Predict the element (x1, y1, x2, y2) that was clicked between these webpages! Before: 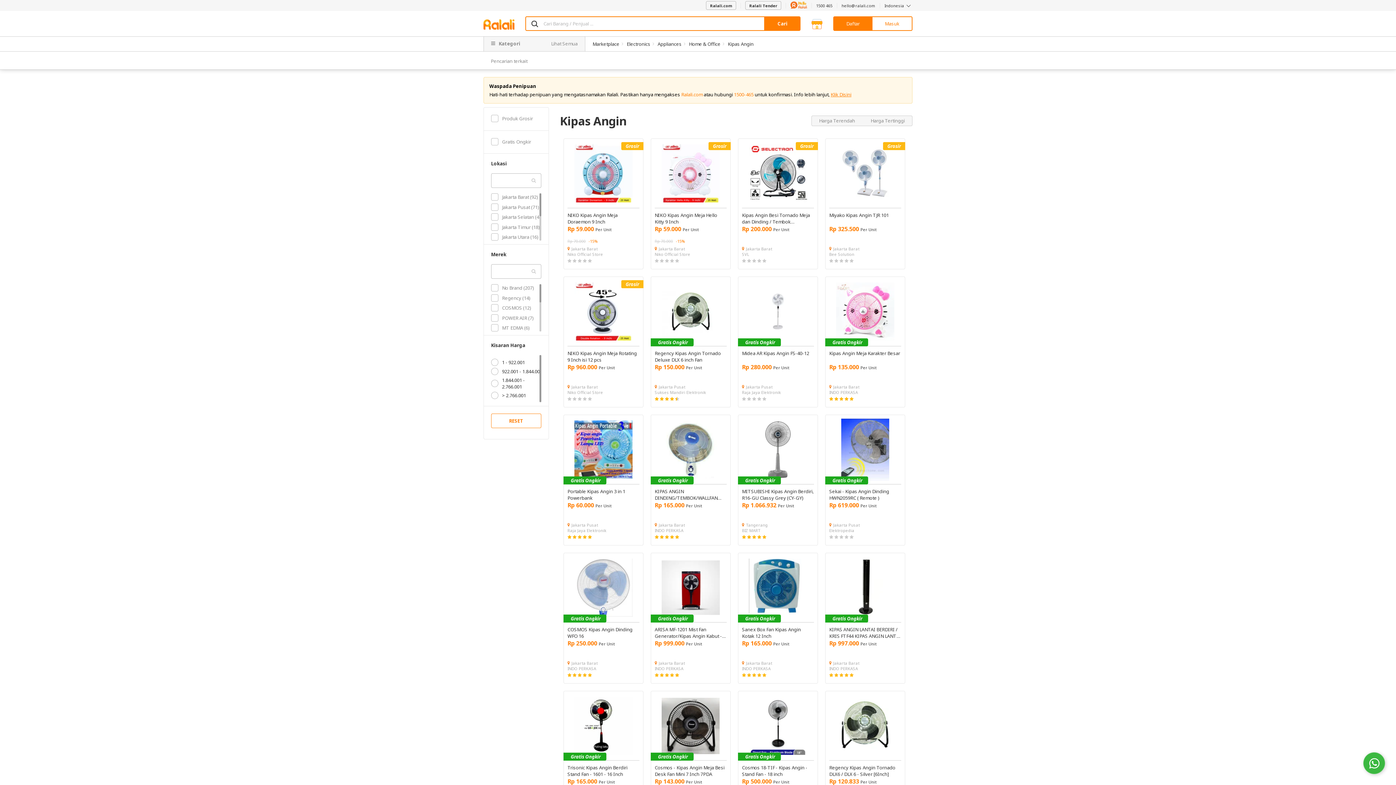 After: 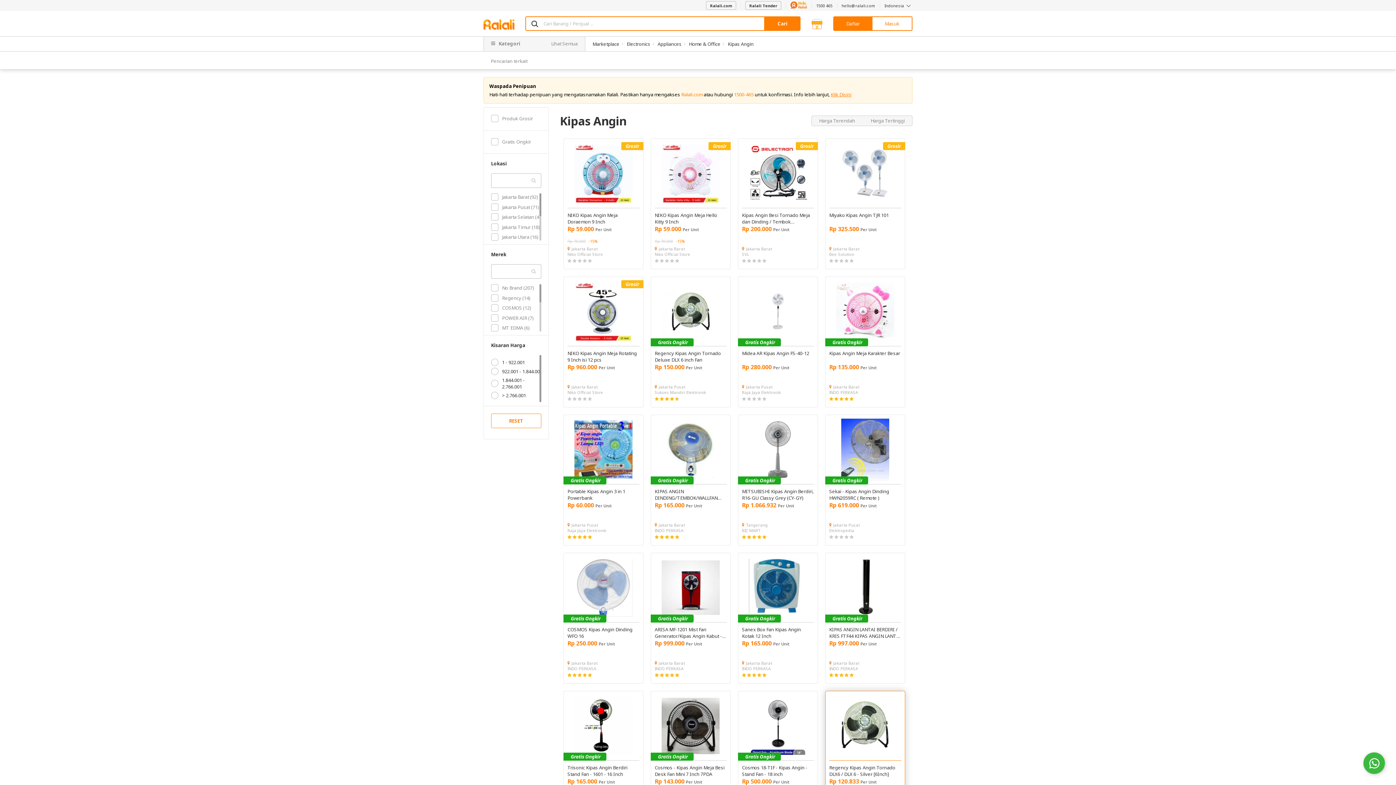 Action: bbox: (829, 764, 901, 777) label: Regency Kipas Angin Tornado DLX6 / DLX 6 - Silver [6Inch]